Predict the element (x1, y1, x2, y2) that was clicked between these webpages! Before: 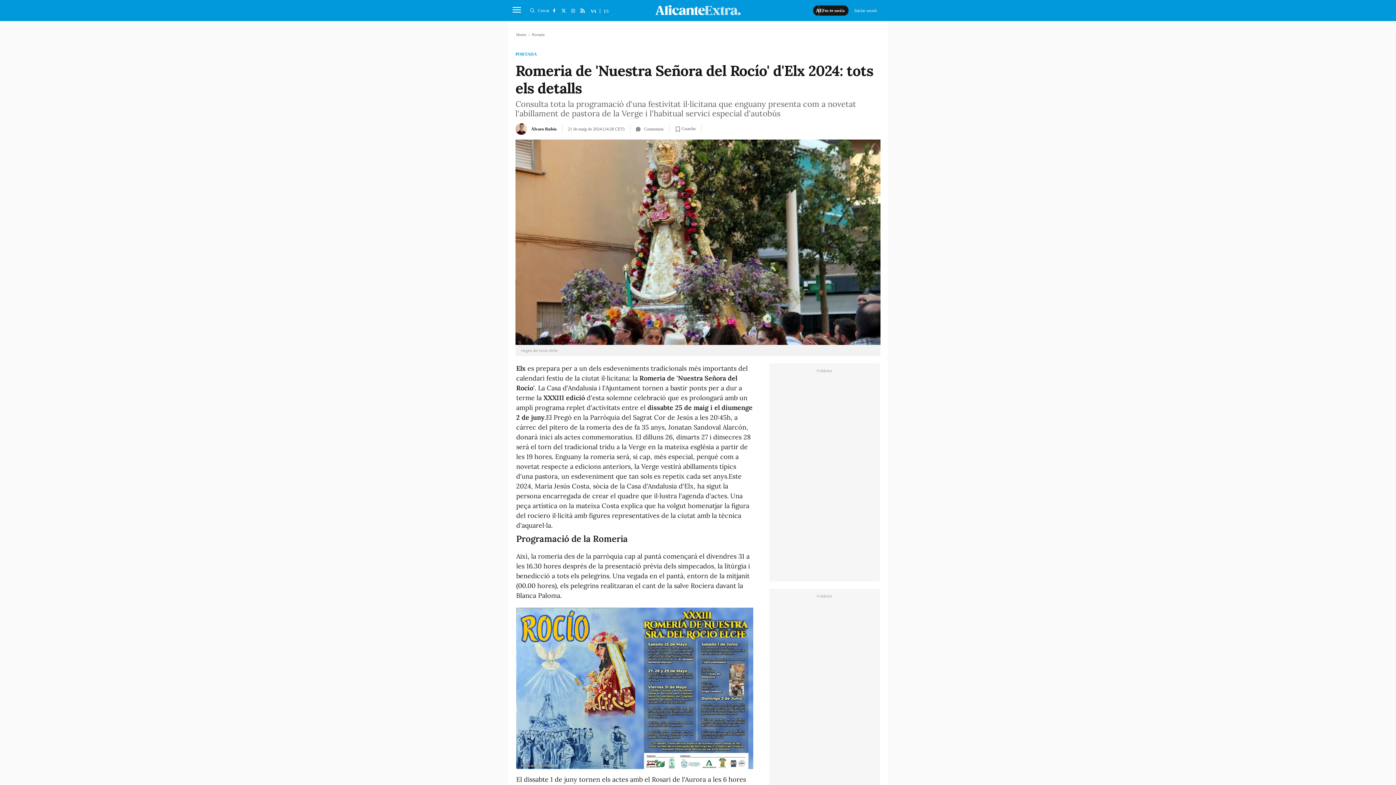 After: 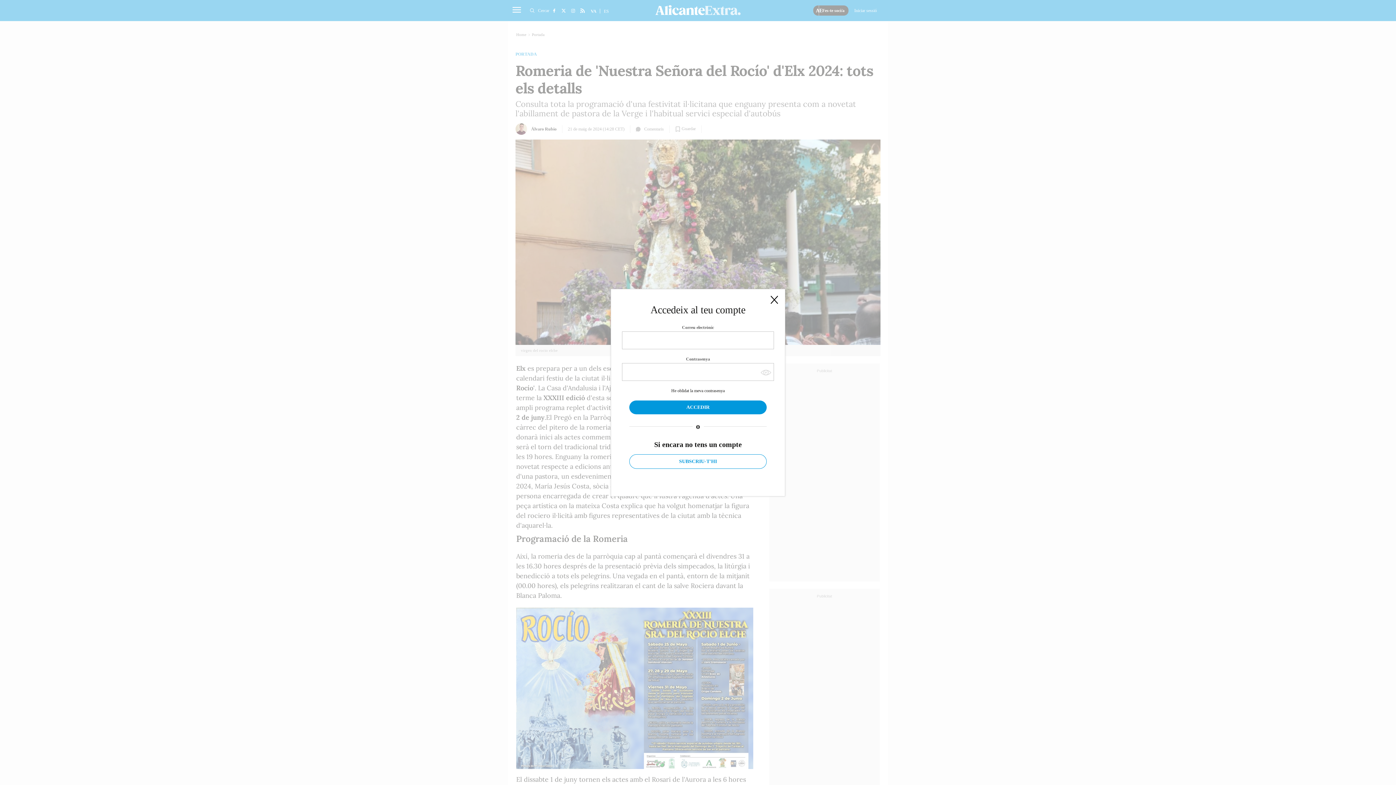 Action: label: Iniciar sessió bbox: (848, 5, 882, 15)